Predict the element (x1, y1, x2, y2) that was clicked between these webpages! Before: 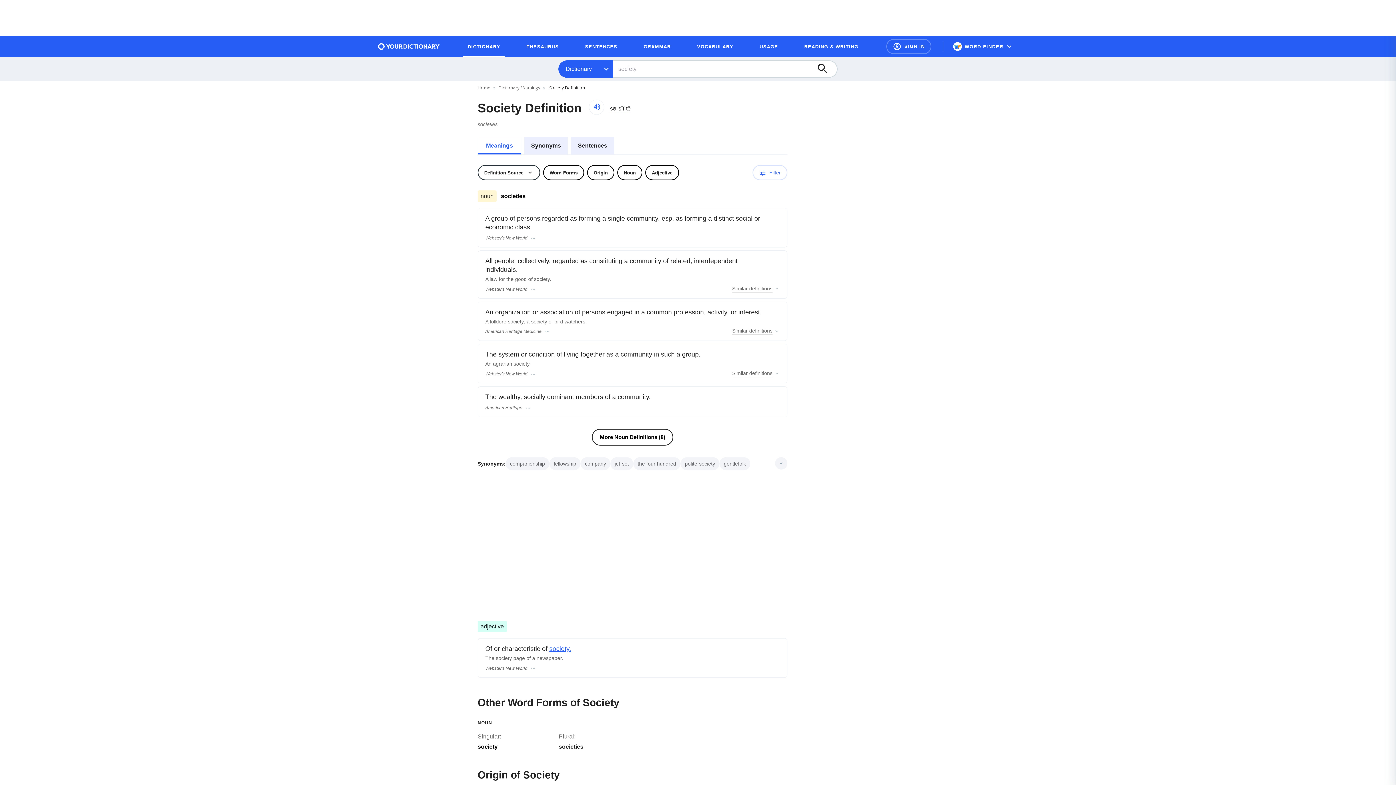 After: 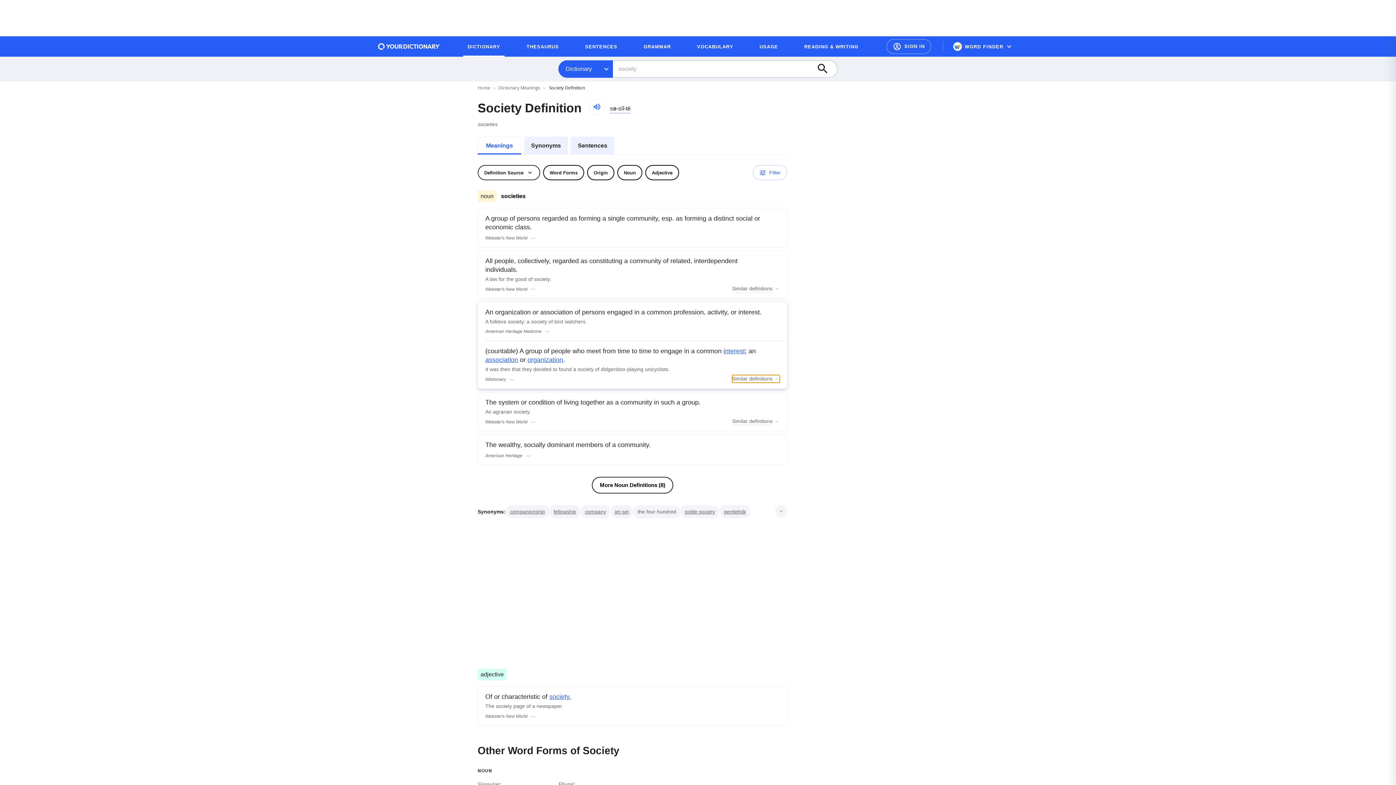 Action: label: Similar definitions bbox: (732, 327, 780, 335)